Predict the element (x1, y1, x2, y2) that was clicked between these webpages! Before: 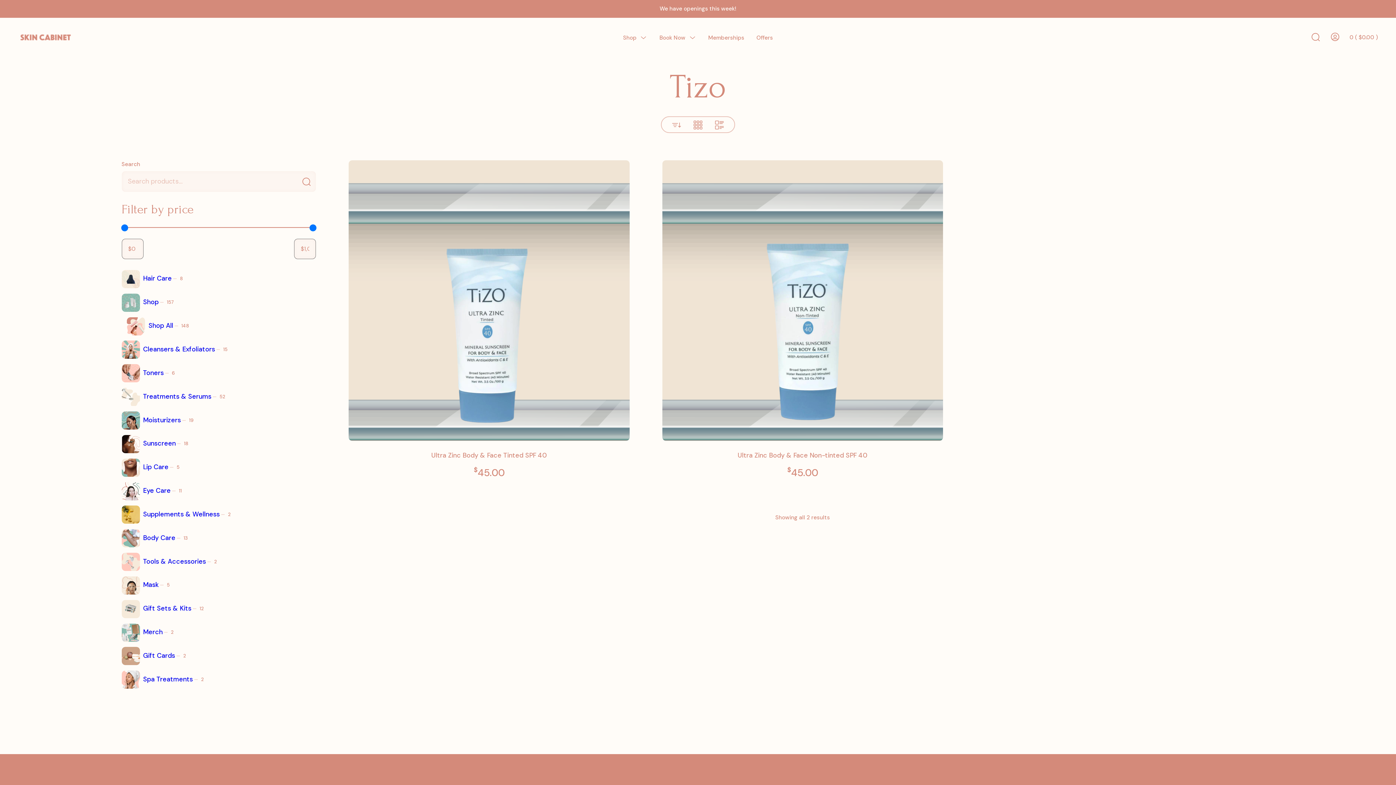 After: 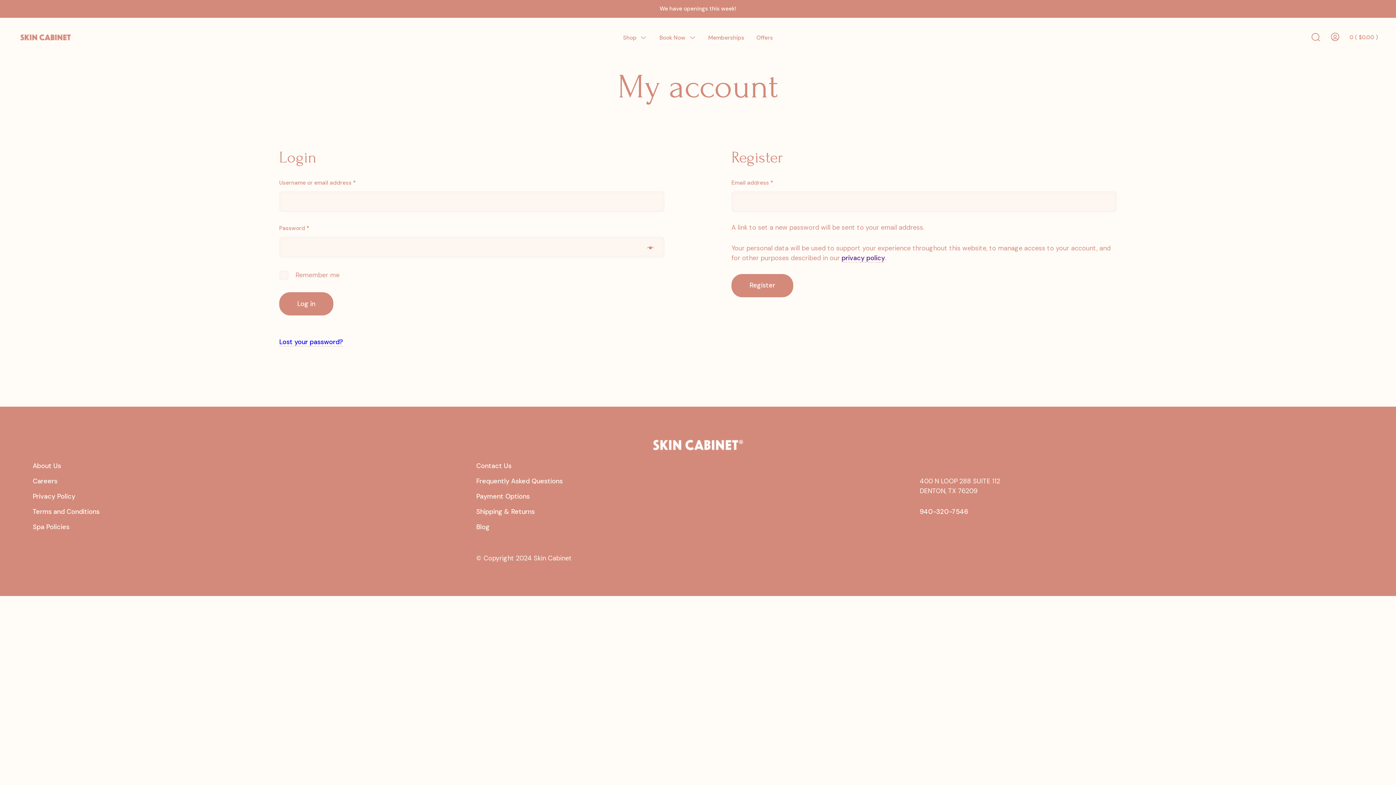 Action: label: Go To My Account bbox: (1330, 32, 1339, 41)